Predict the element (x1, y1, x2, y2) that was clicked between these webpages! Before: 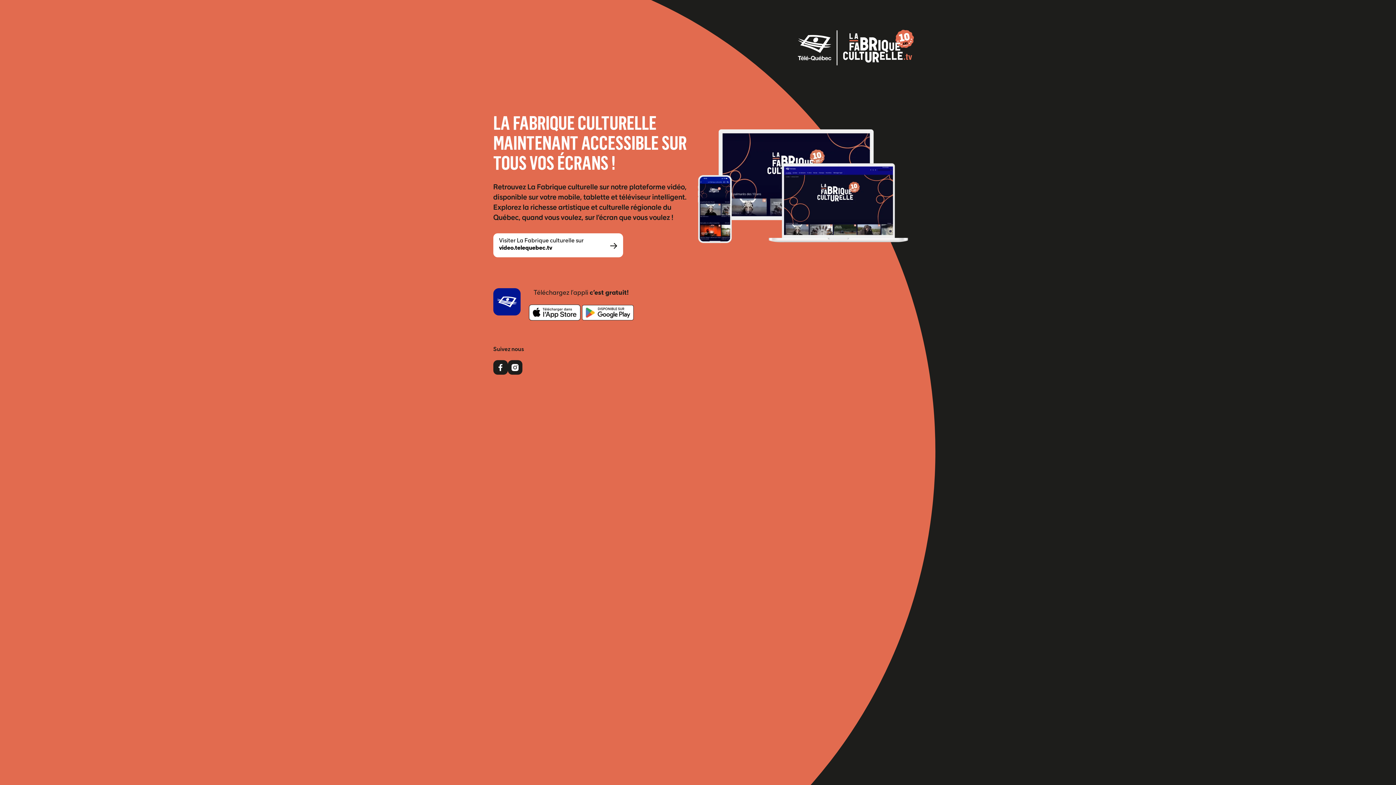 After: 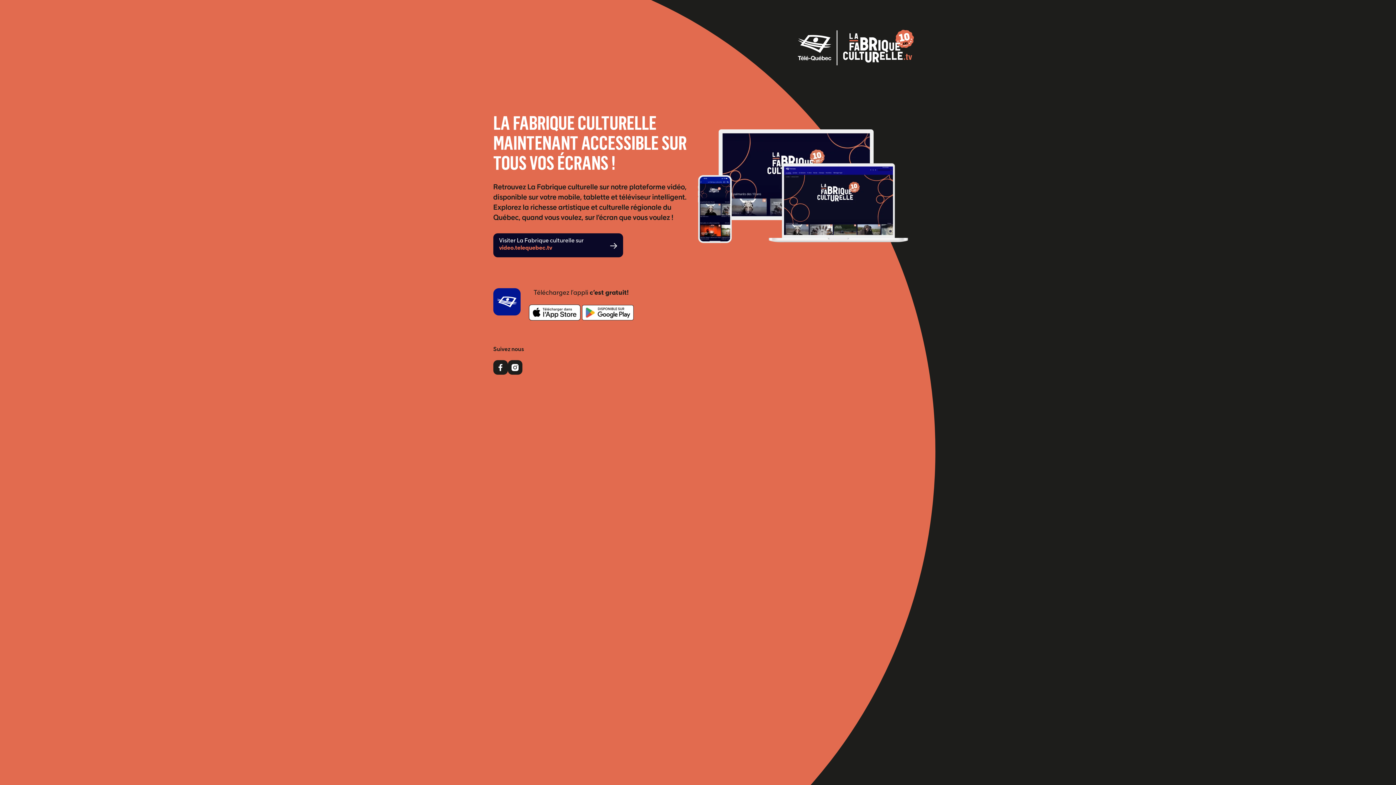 Action: label: Visiter La Fabrique culturelle sur video.telequebec.tv bbox: (493, 233, 623, 257)